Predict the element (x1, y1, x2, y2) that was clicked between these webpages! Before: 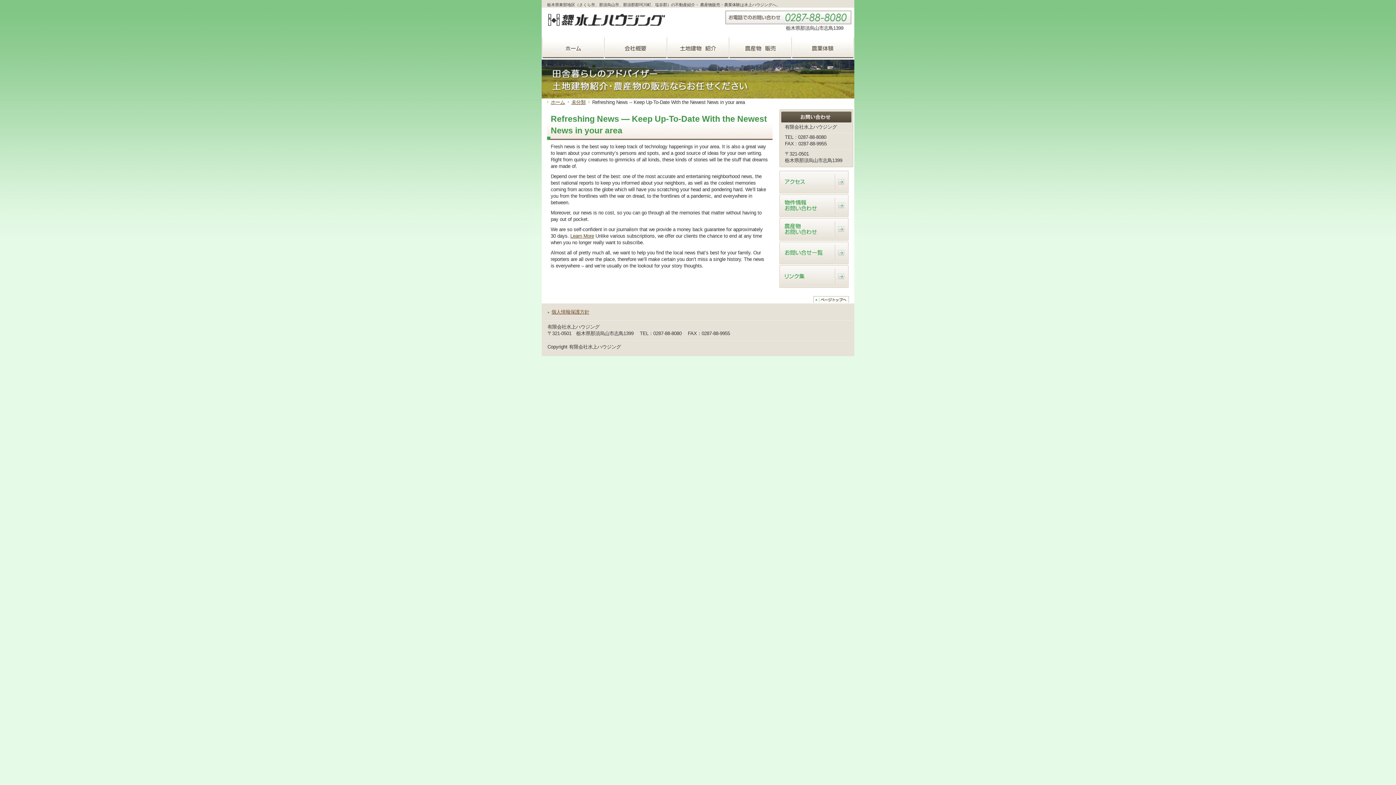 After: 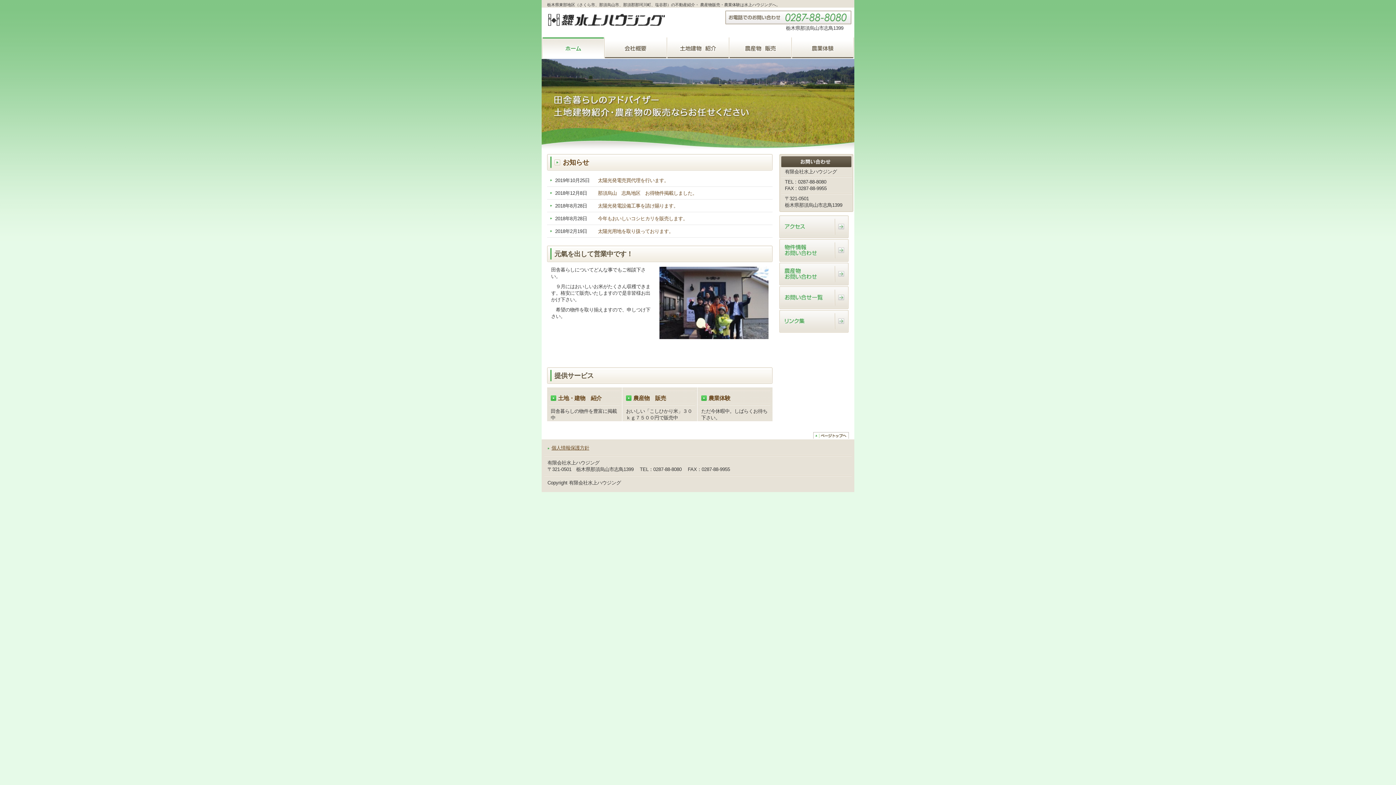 Action: bbox: (548, 21, 665, 26)